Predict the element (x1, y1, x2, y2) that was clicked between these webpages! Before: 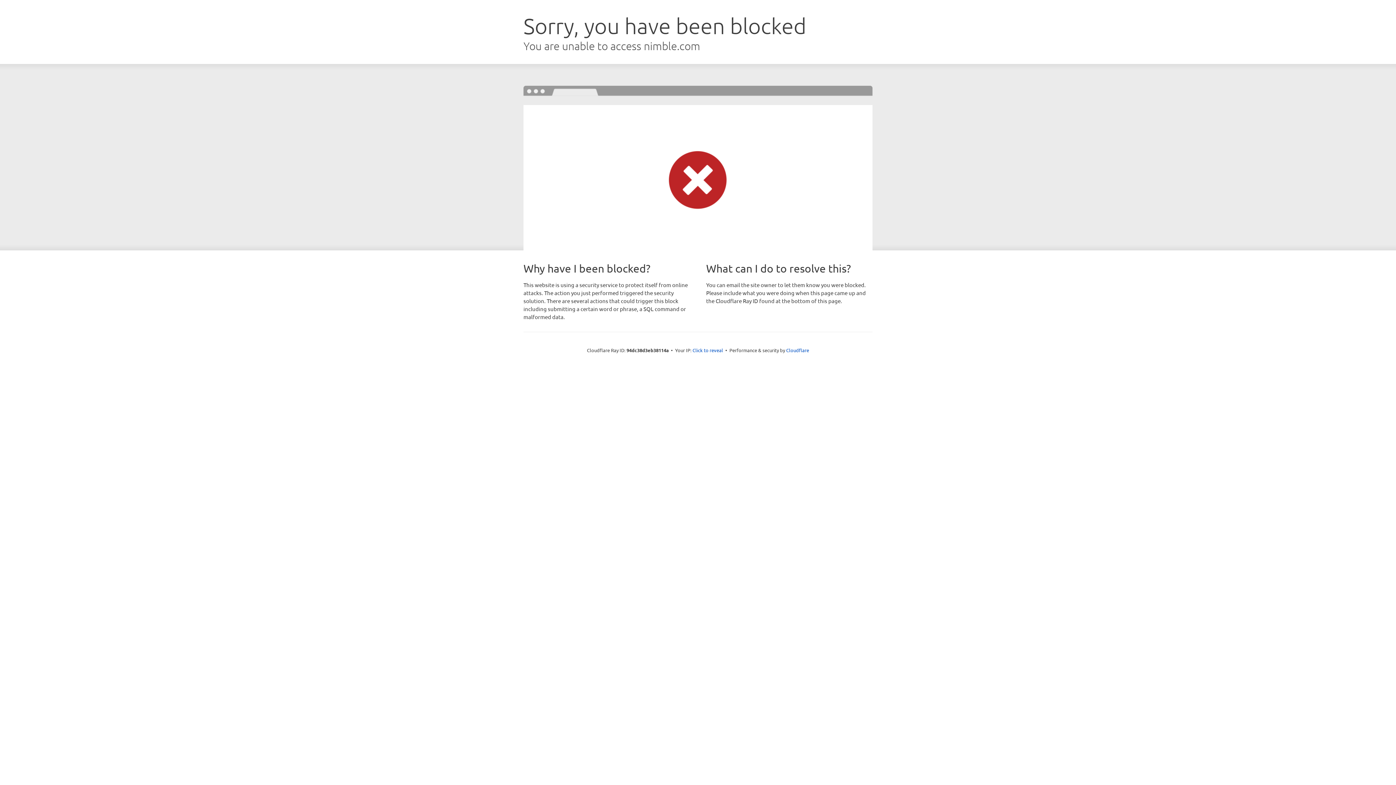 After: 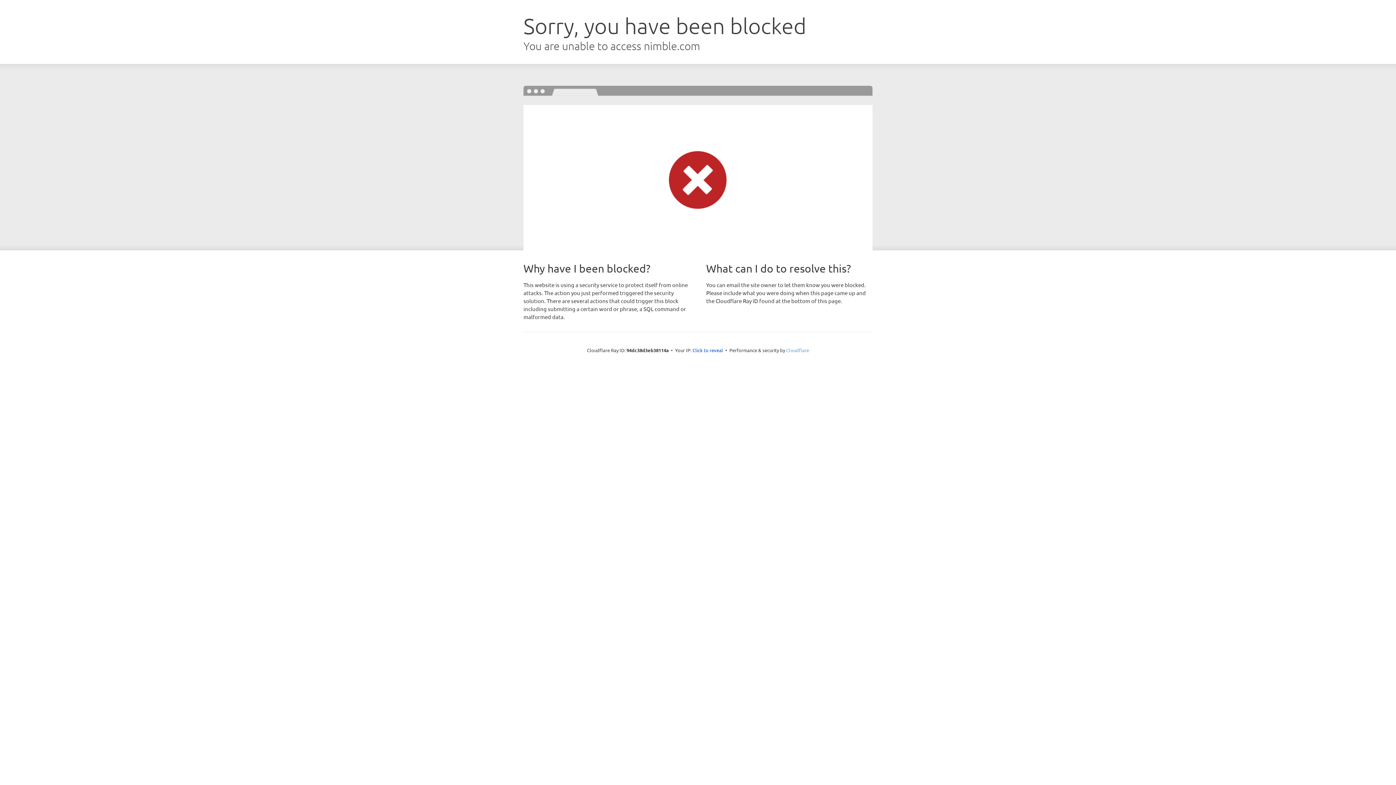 Action: bbox: (786, 347, 809, 353) label: Cloudflare